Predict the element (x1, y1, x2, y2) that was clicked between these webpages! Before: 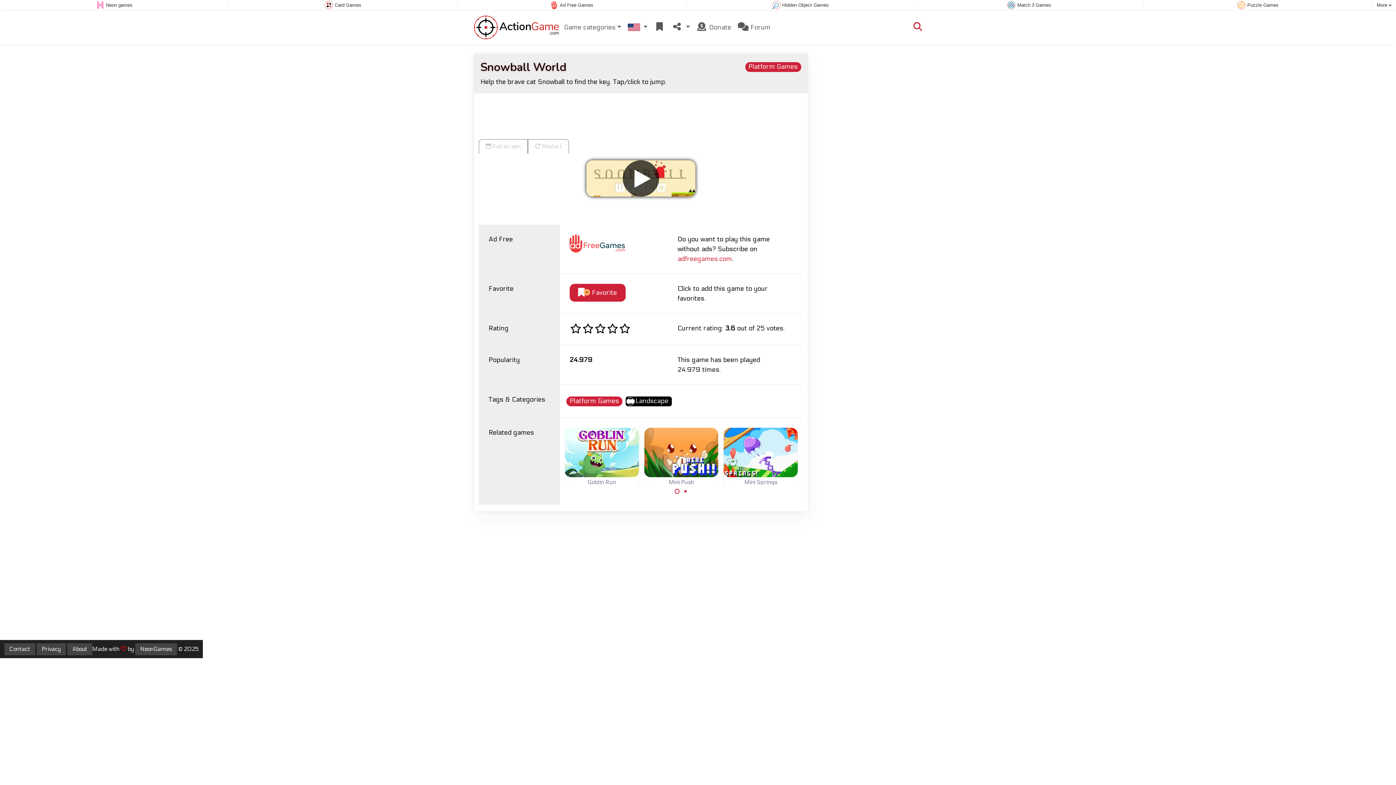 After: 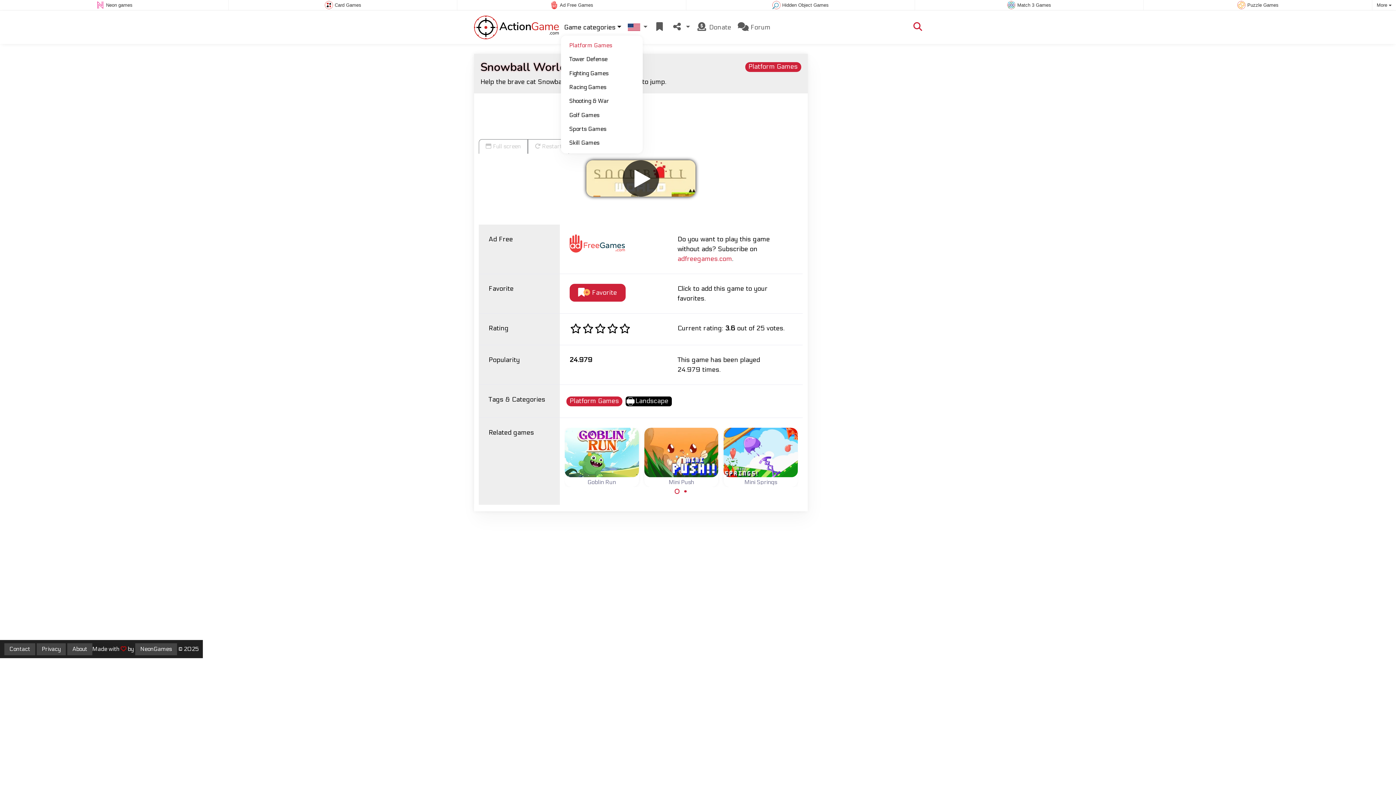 Action: bbox: (560, 19, 624, 35) label: Game categories